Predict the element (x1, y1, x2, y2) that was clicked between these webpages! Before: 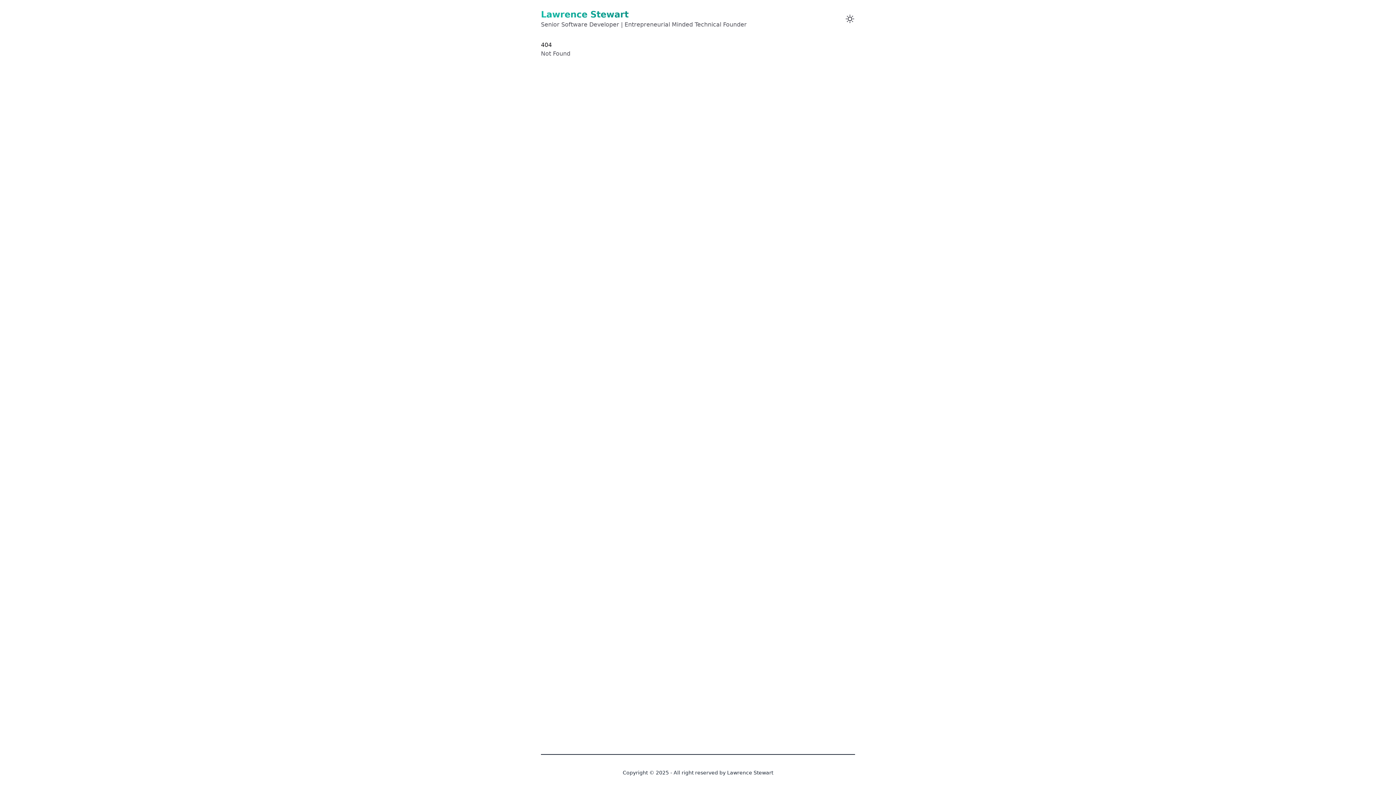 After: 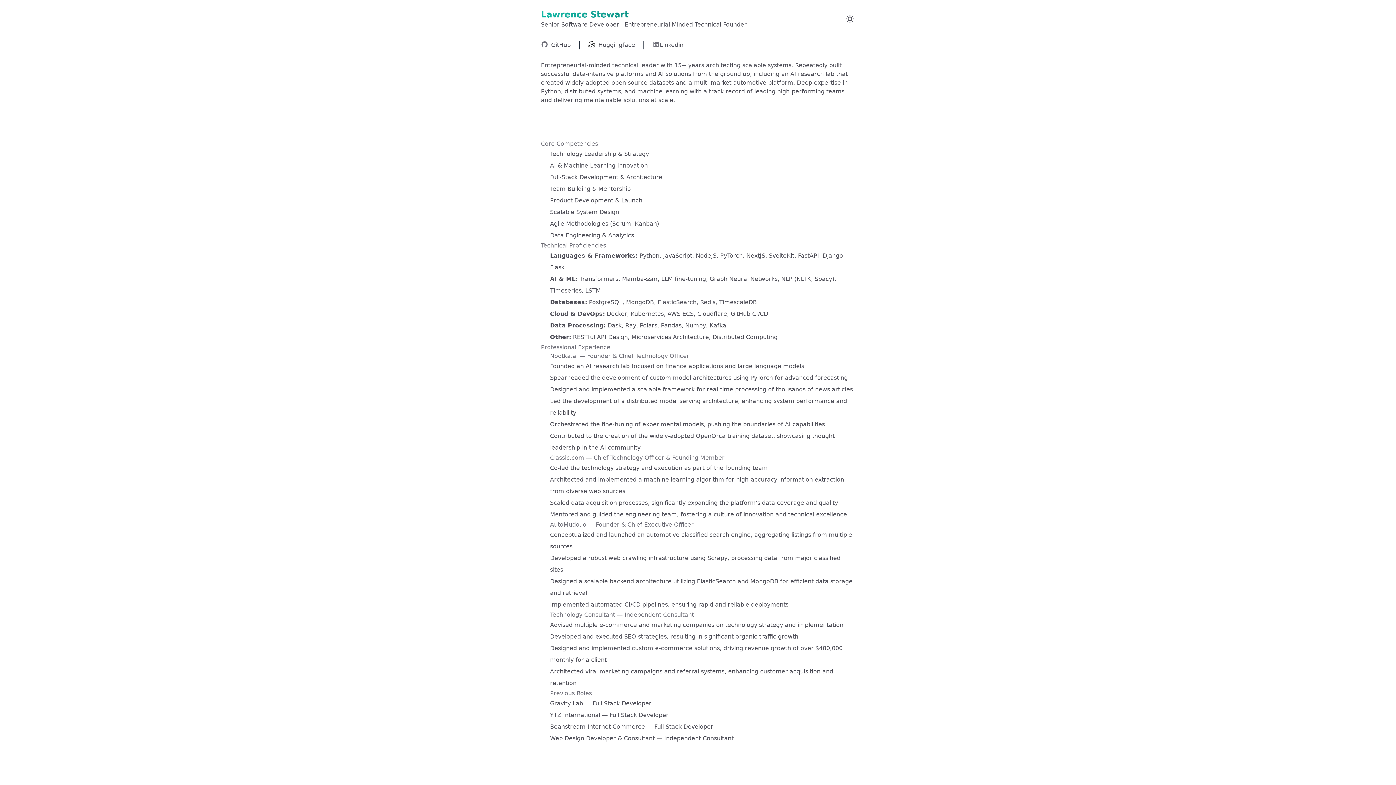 Action: label: Lawrence Stewart bbox: (541, 9, 628, 19)